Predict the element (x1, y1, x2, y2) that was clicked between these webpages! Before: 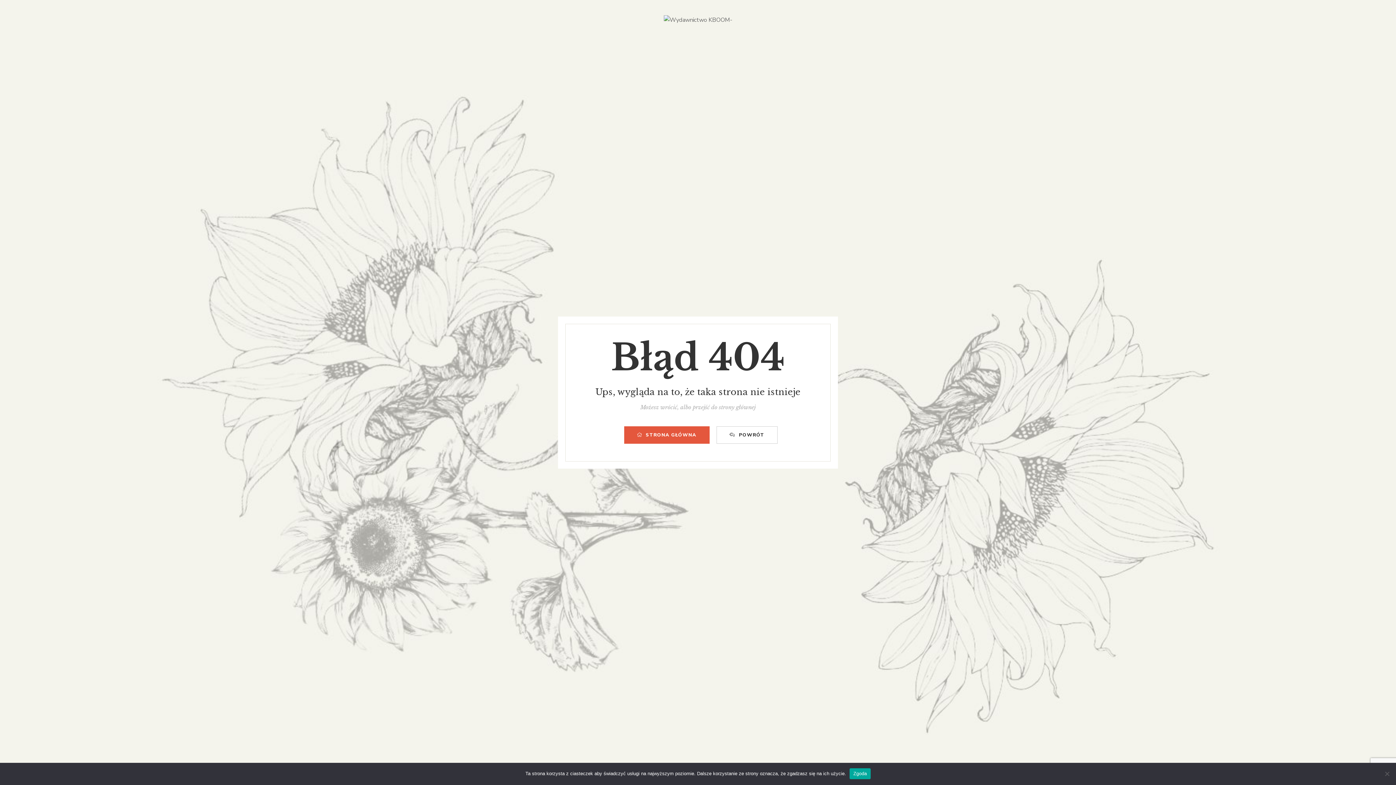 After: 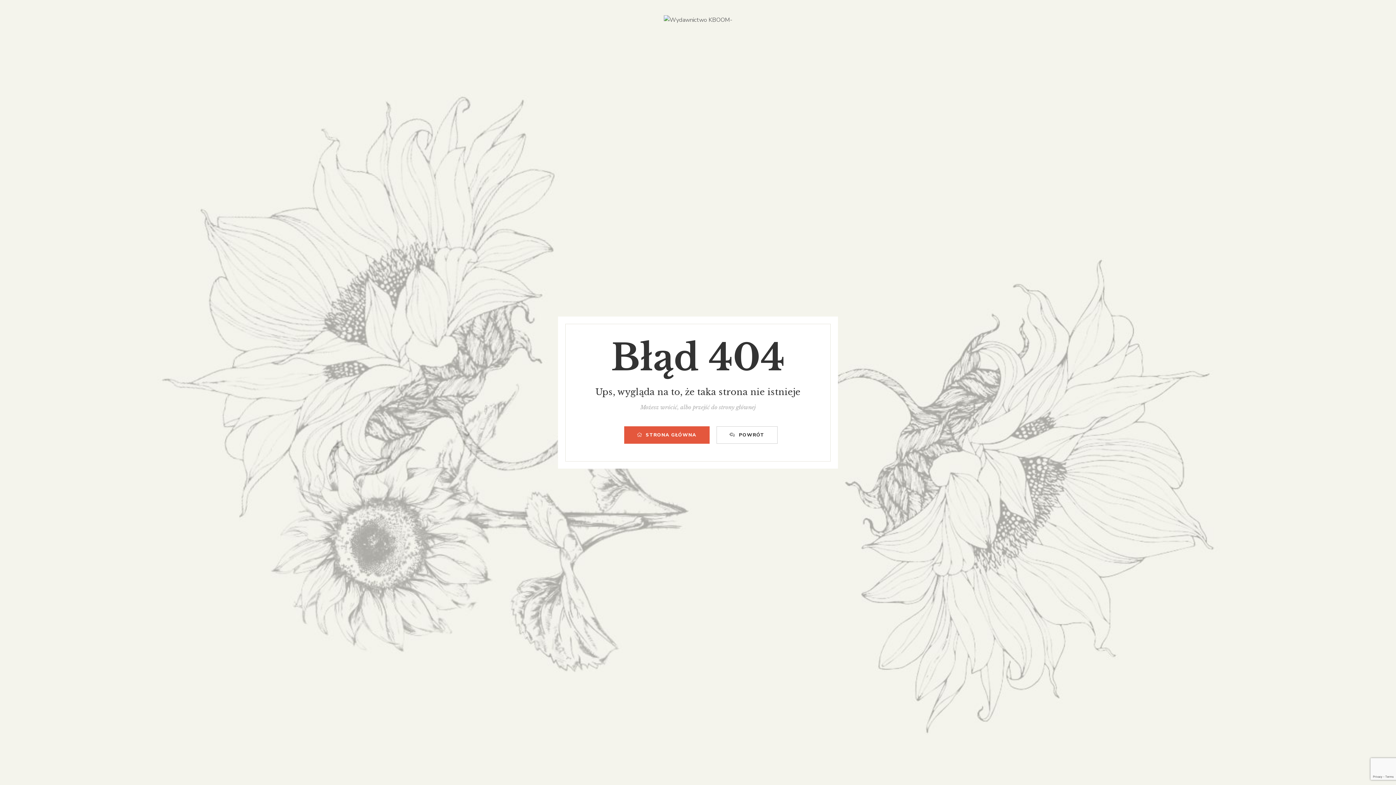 Action: label: Zgoda bbox: (849, 768, 870, 779)